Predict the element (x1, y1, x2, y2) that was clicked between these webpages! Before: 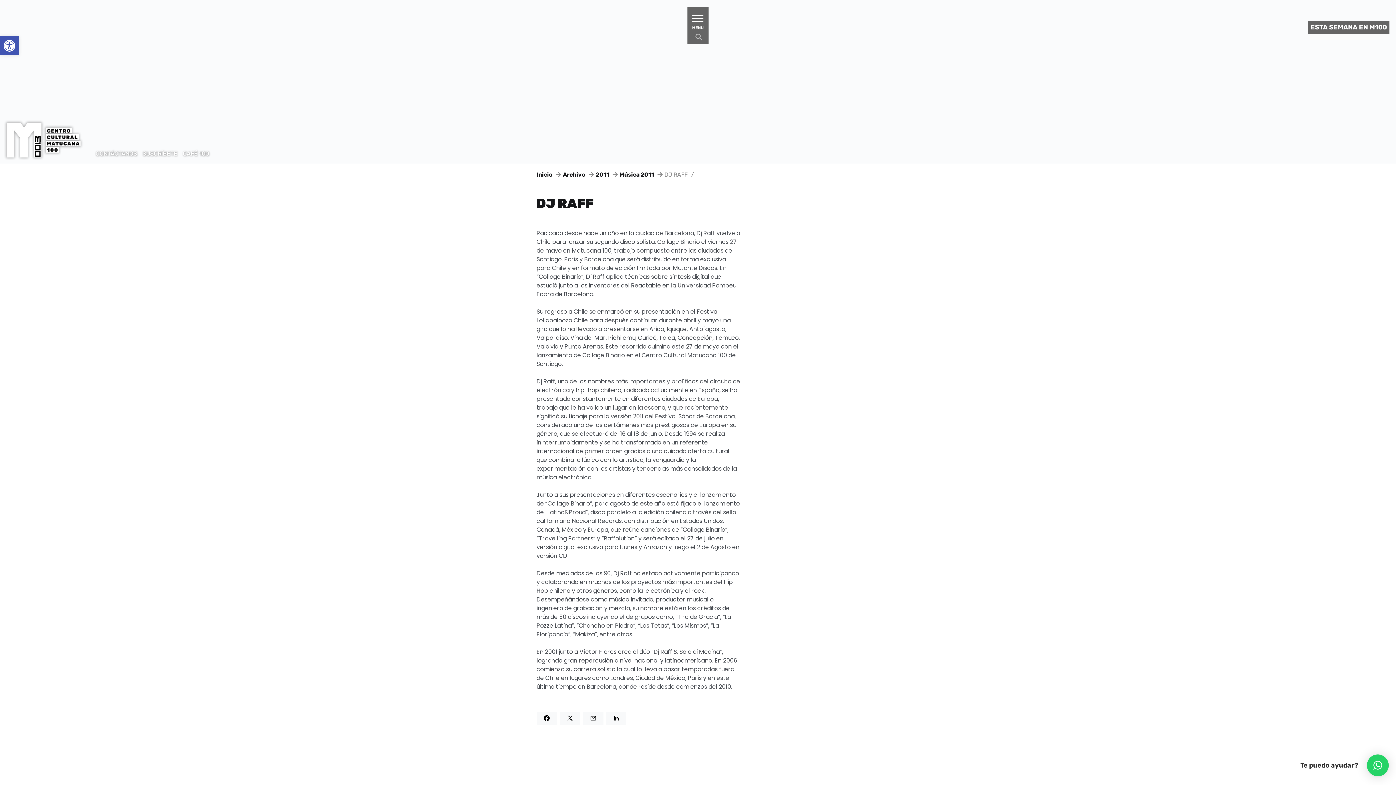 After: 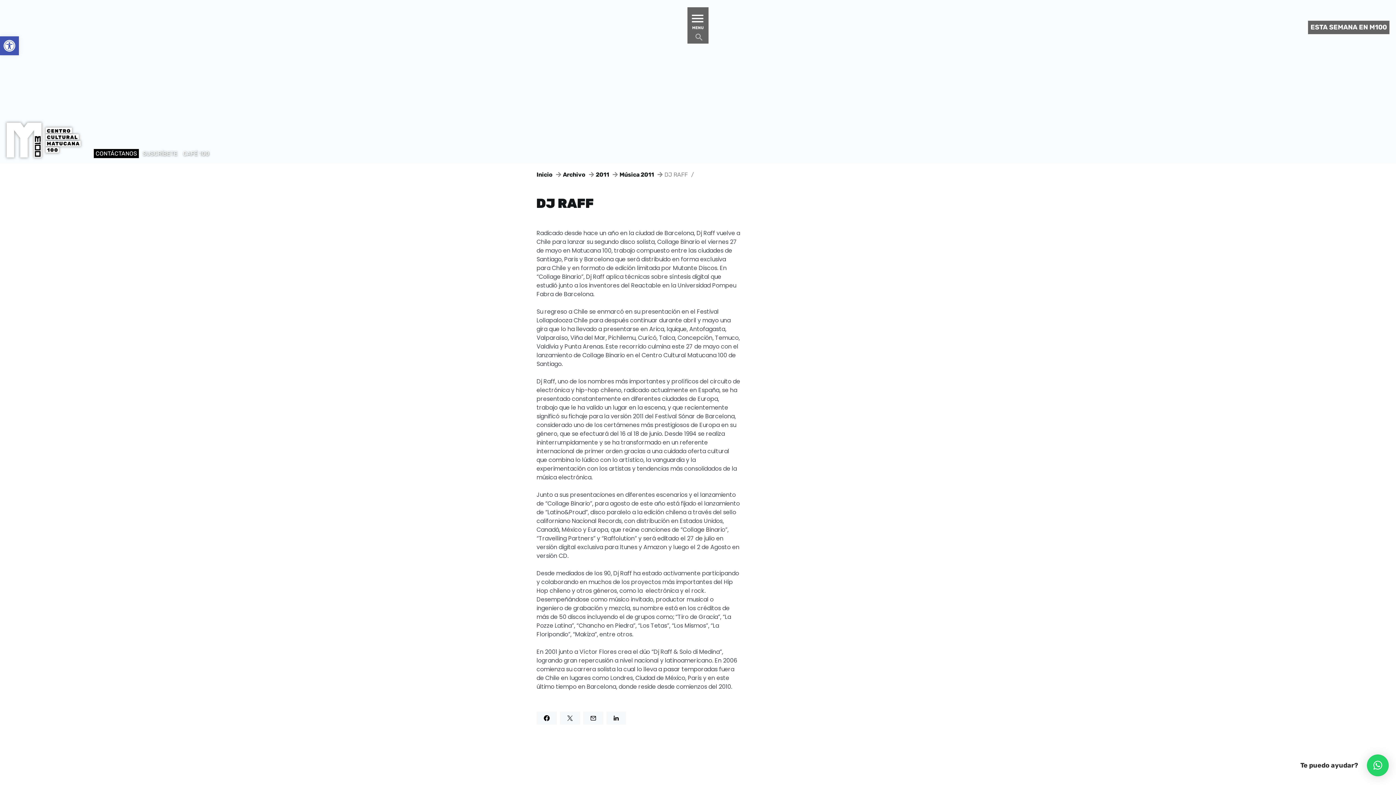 Action: label: CONTÁCTANOS bbox: (93, 149, 138, 158)